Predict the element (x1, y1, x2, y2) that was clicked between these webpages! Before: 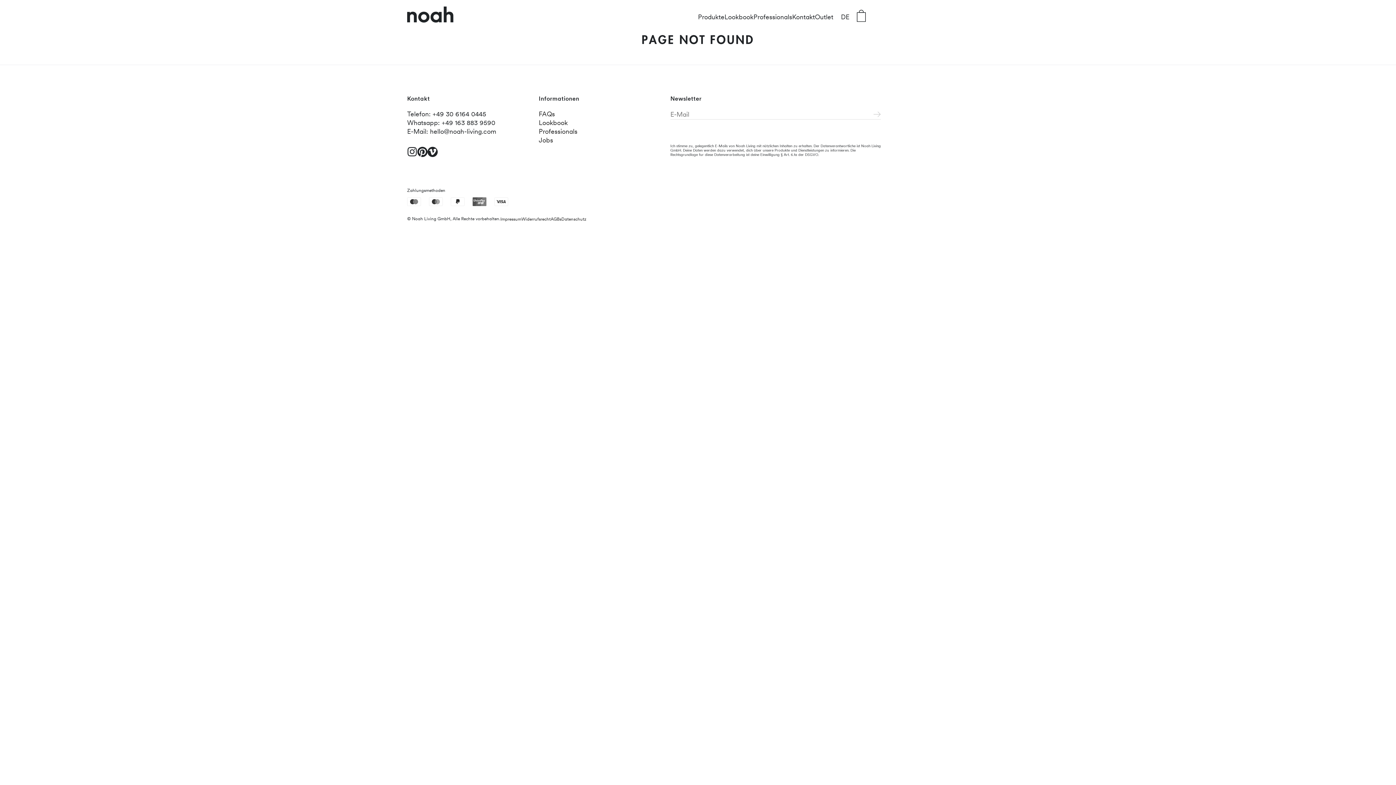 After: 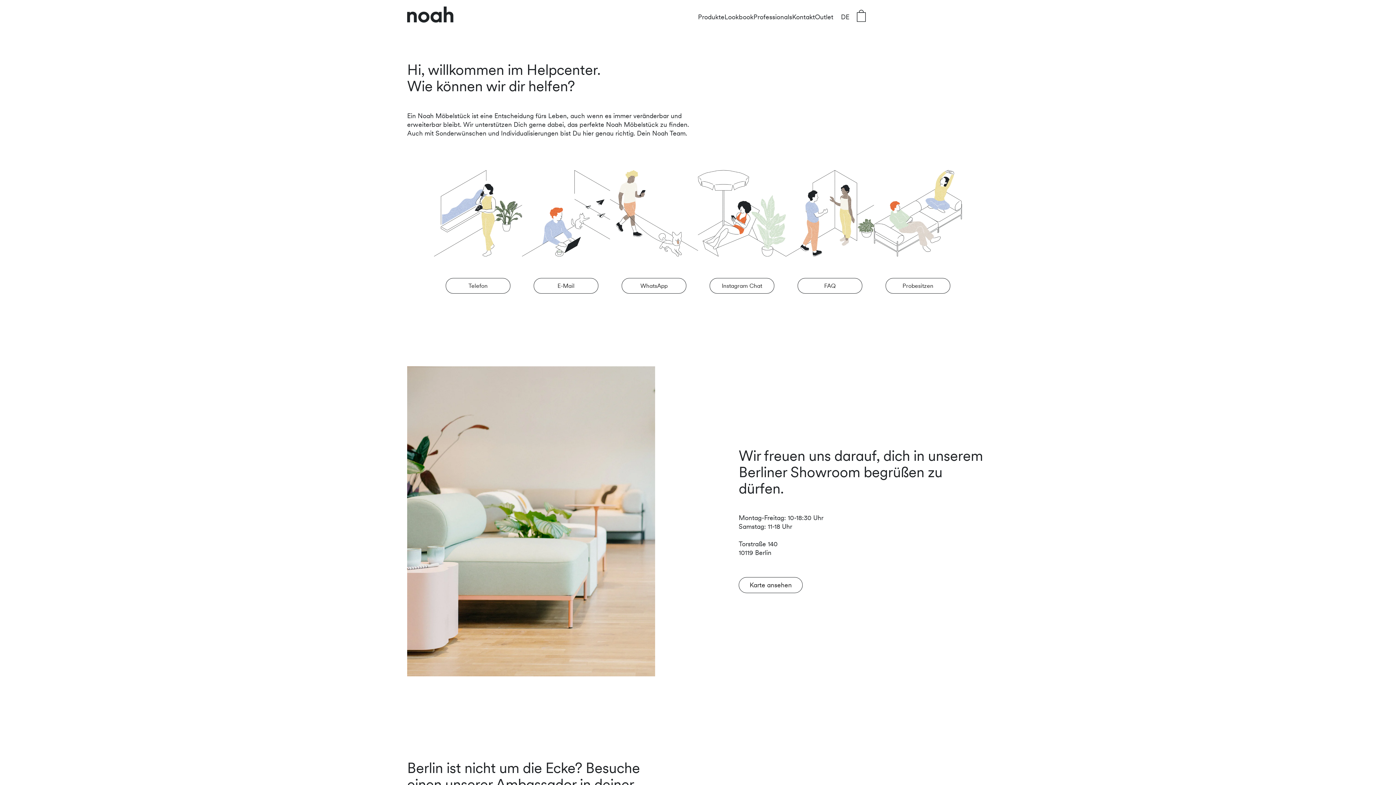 Action: label: Kontakt bbox: (792, 12, 815, 21)